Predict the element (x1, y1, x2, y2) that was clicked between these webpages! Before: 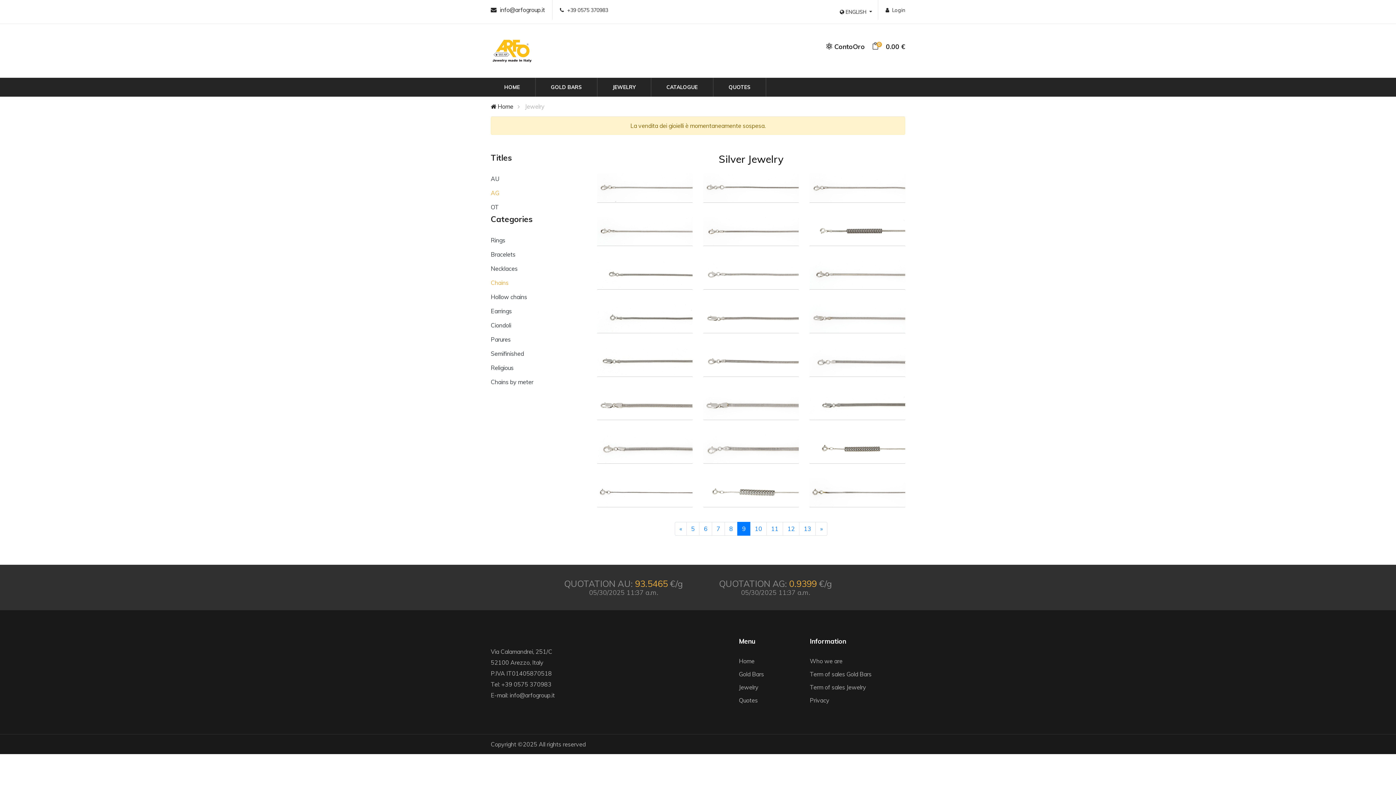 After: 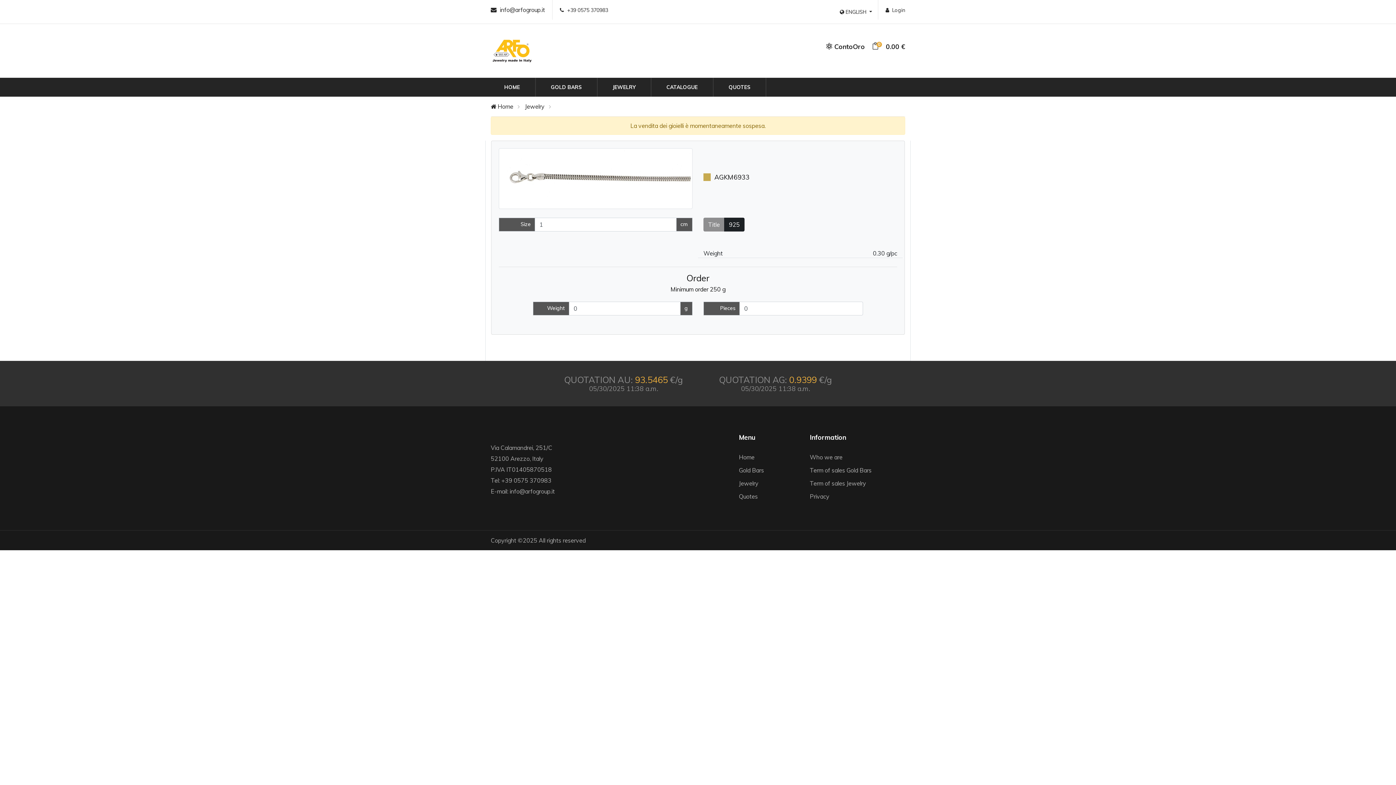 Action: bbox: (732, 362, 770, 373) label: See